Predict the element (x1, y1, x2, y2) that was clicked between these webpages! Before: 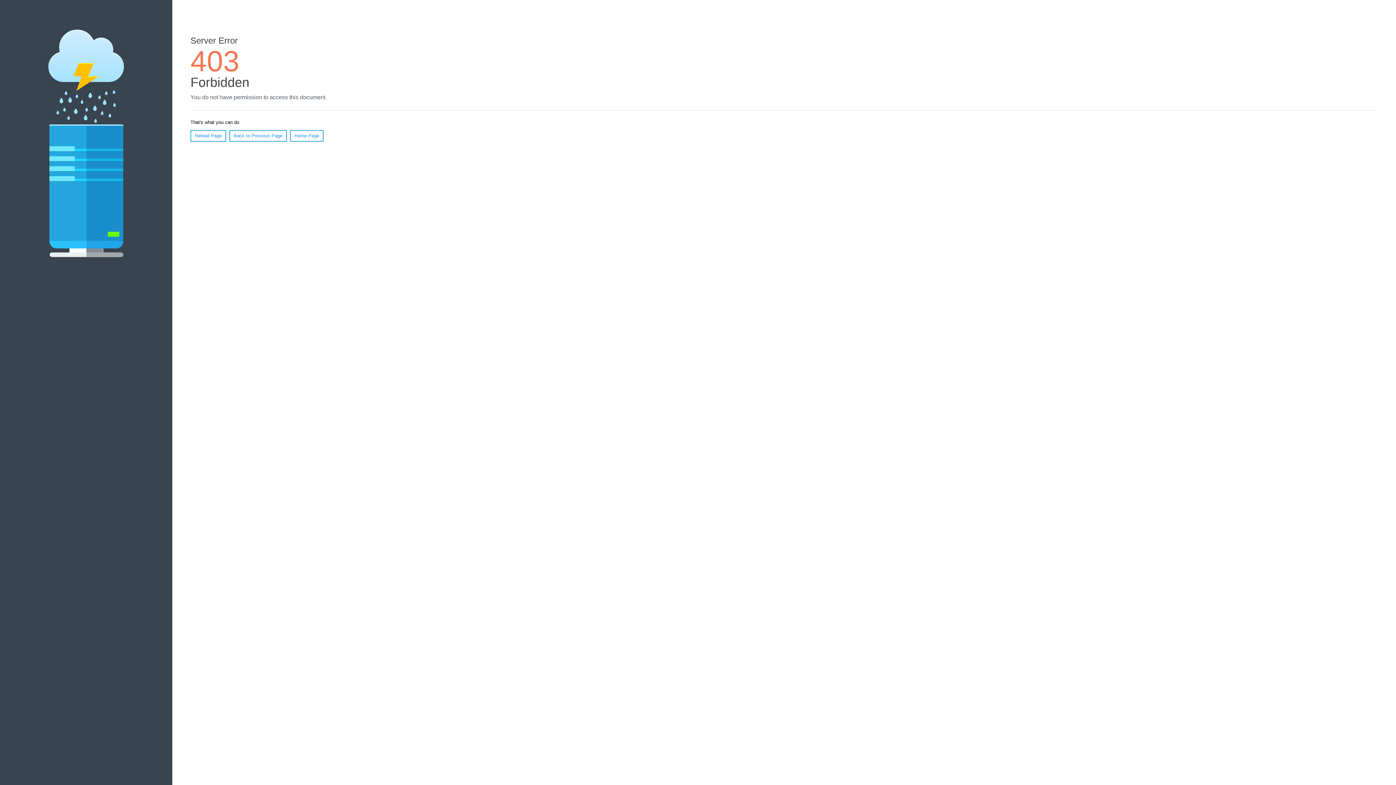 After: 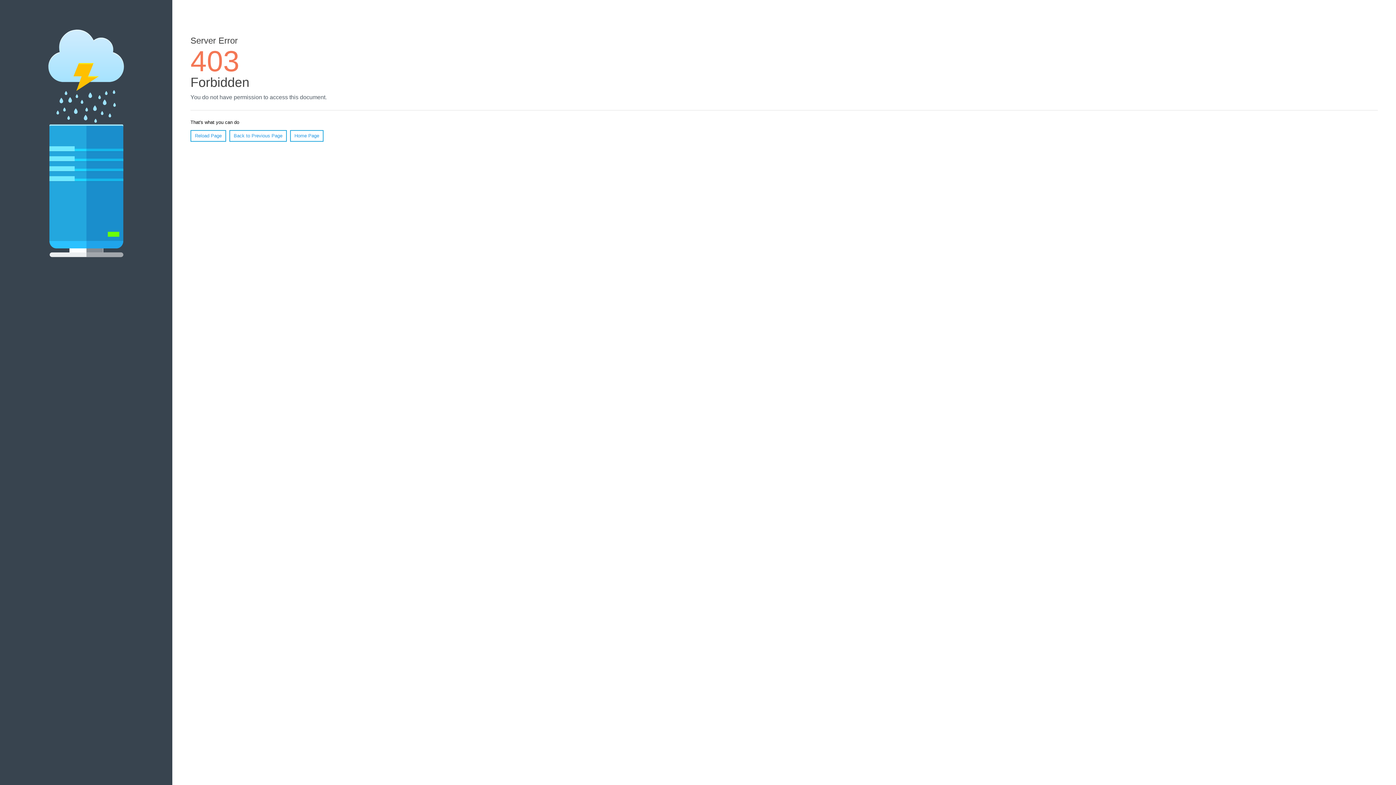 Action: label: Home Page bbox: (290, 130, 323, 141)